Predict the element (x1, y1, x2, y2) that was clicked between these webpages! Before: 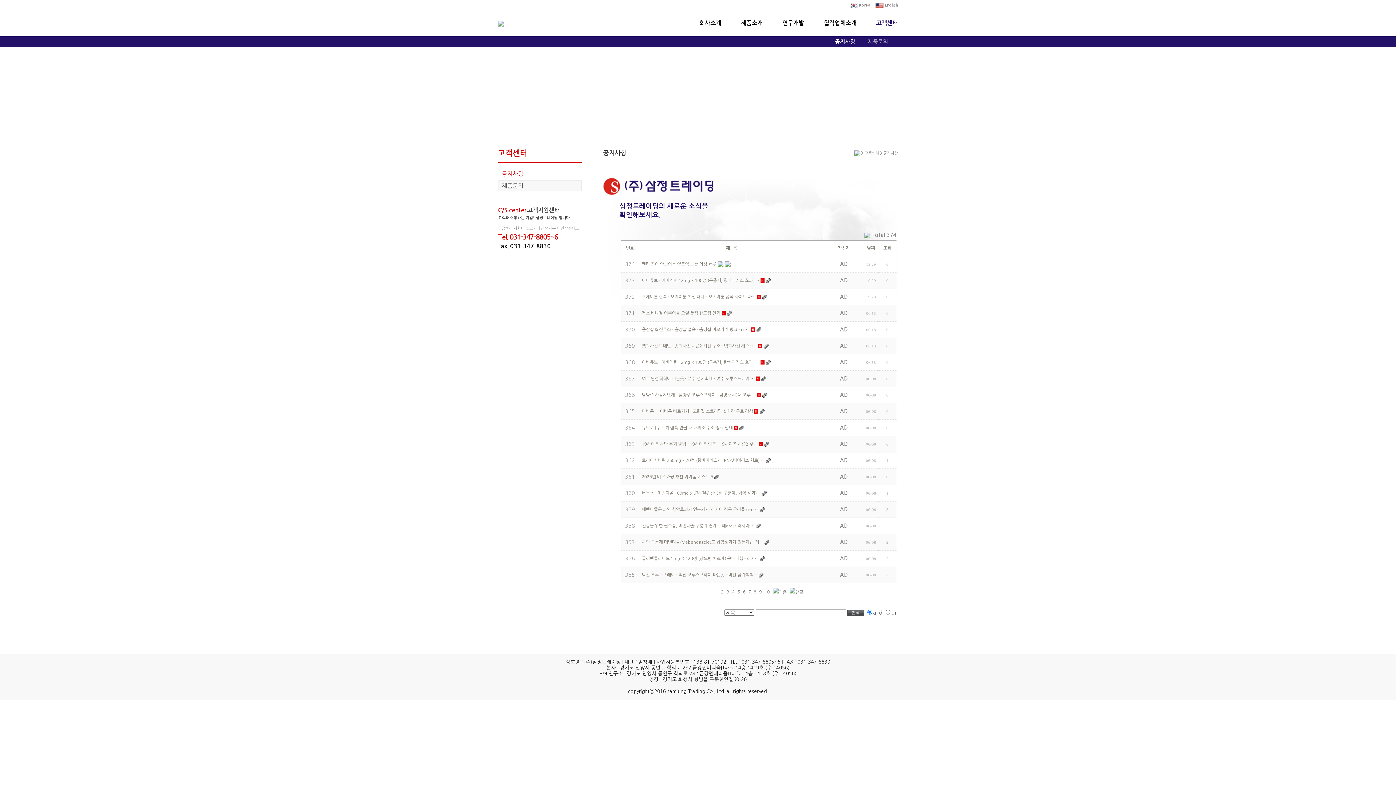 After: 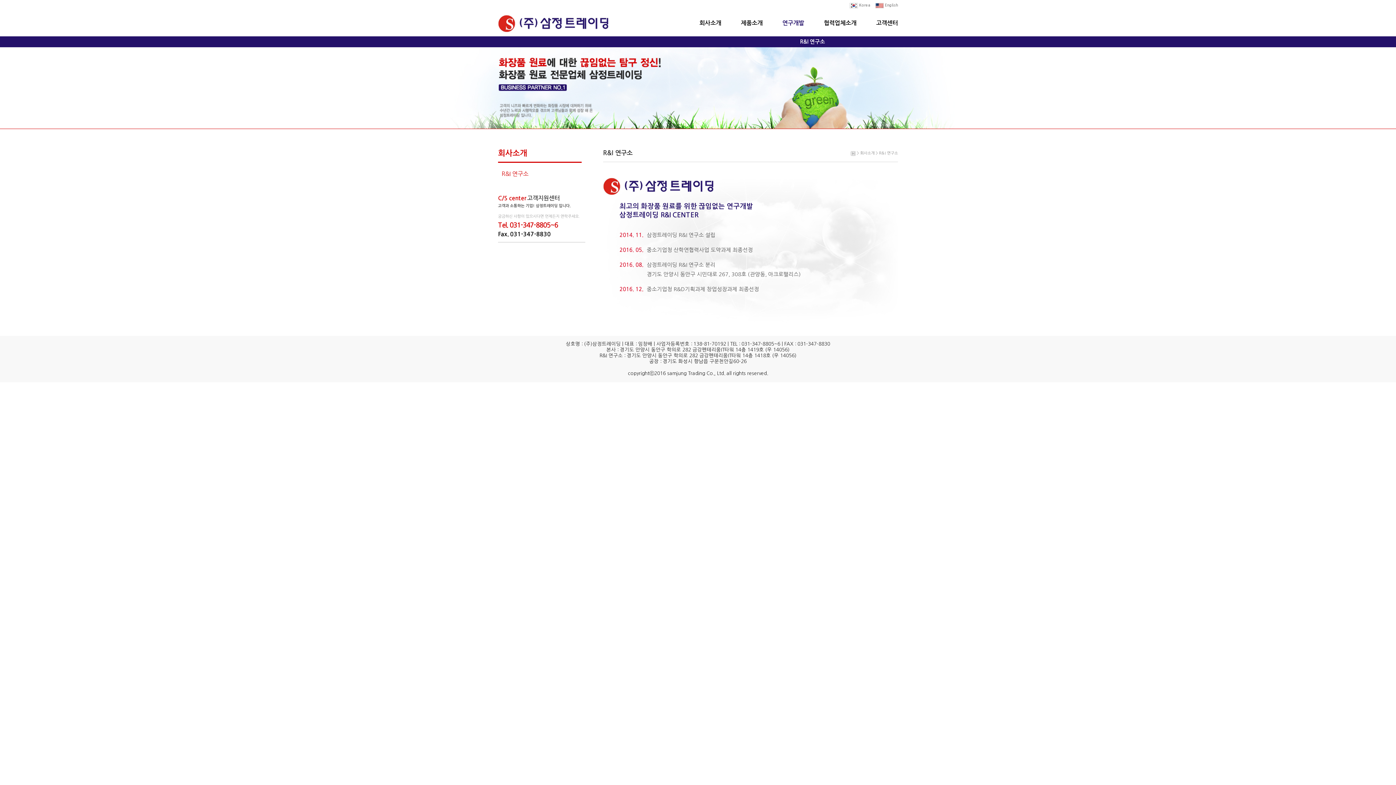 Action: label: 연구개발 bbox: (764, 20, 804, 25)